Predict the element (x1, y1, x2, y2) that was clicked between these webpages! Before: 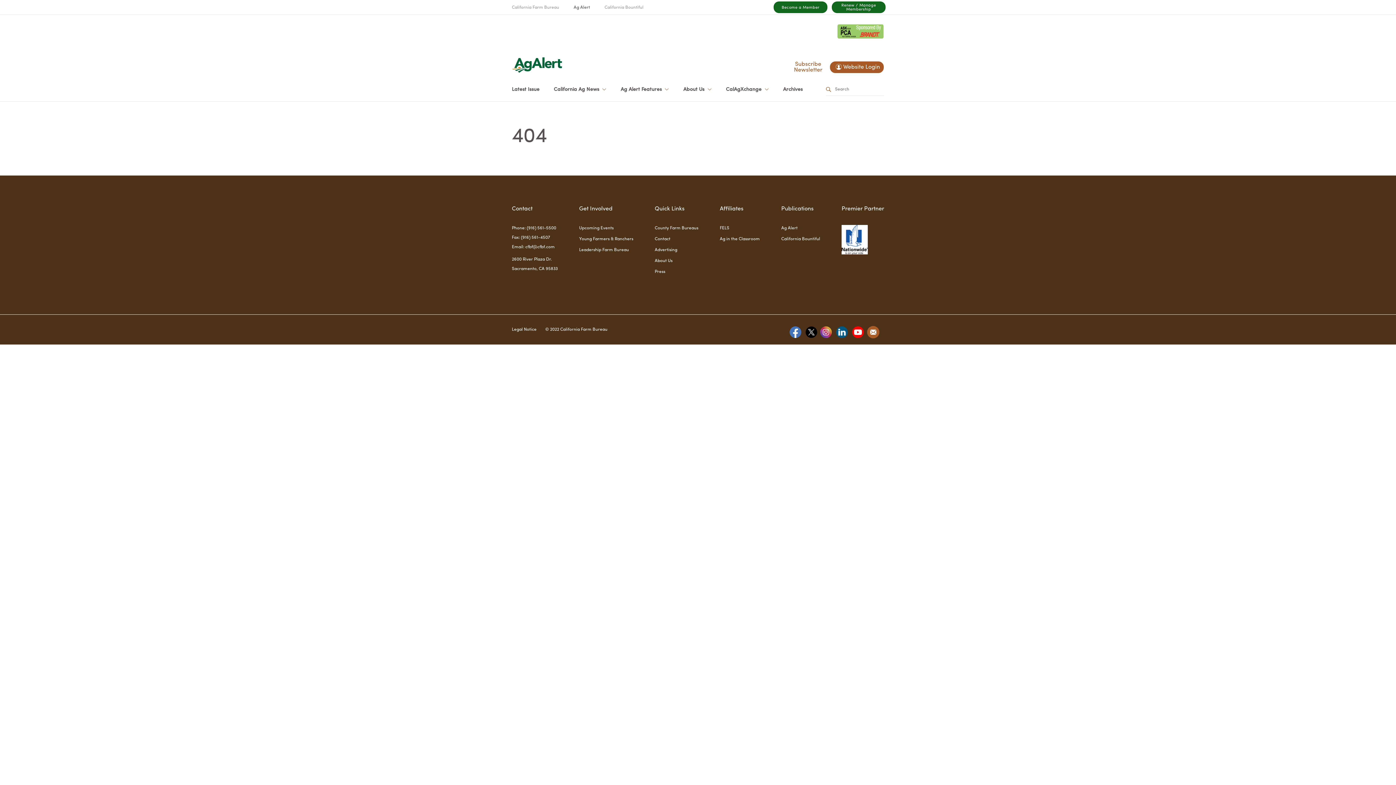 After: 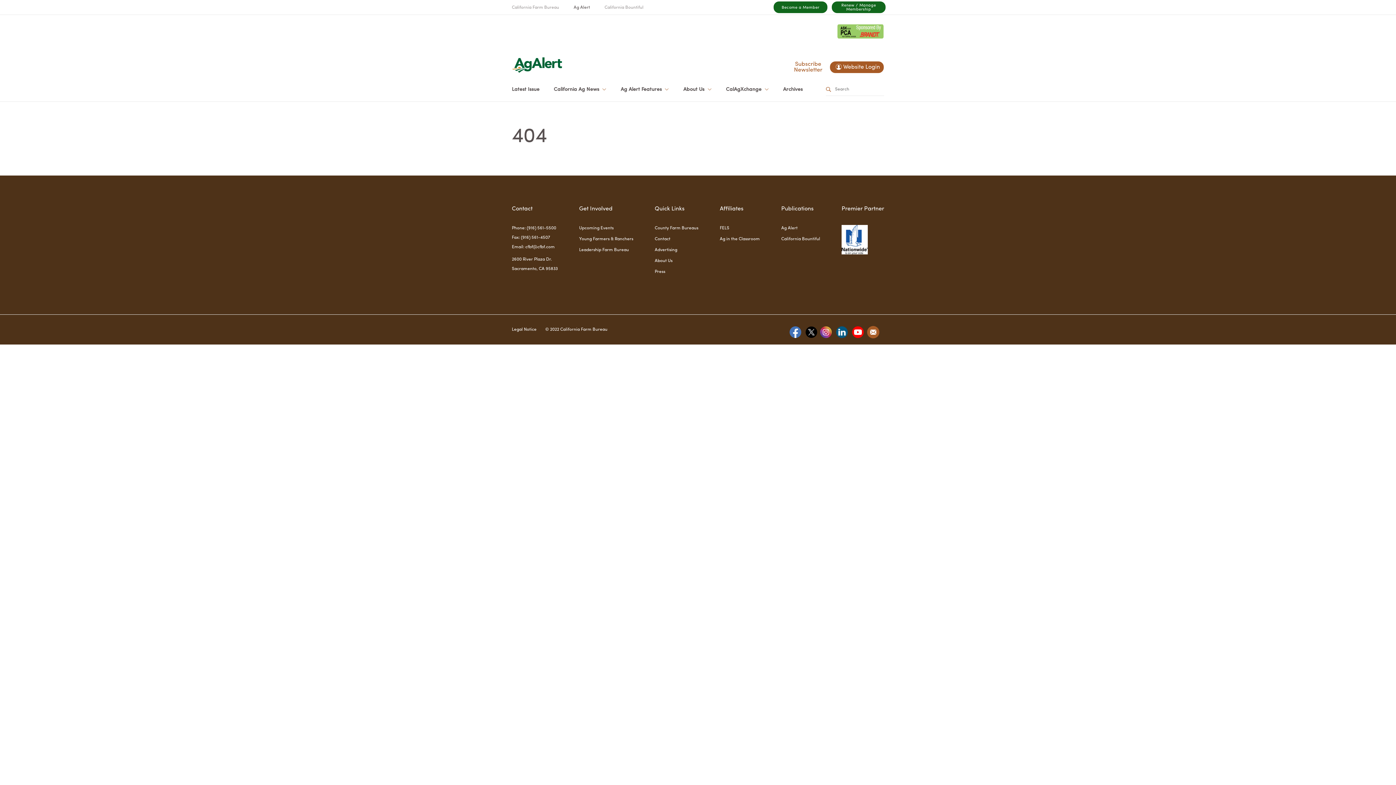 Action: bbox: (841, 236, 868, 242)